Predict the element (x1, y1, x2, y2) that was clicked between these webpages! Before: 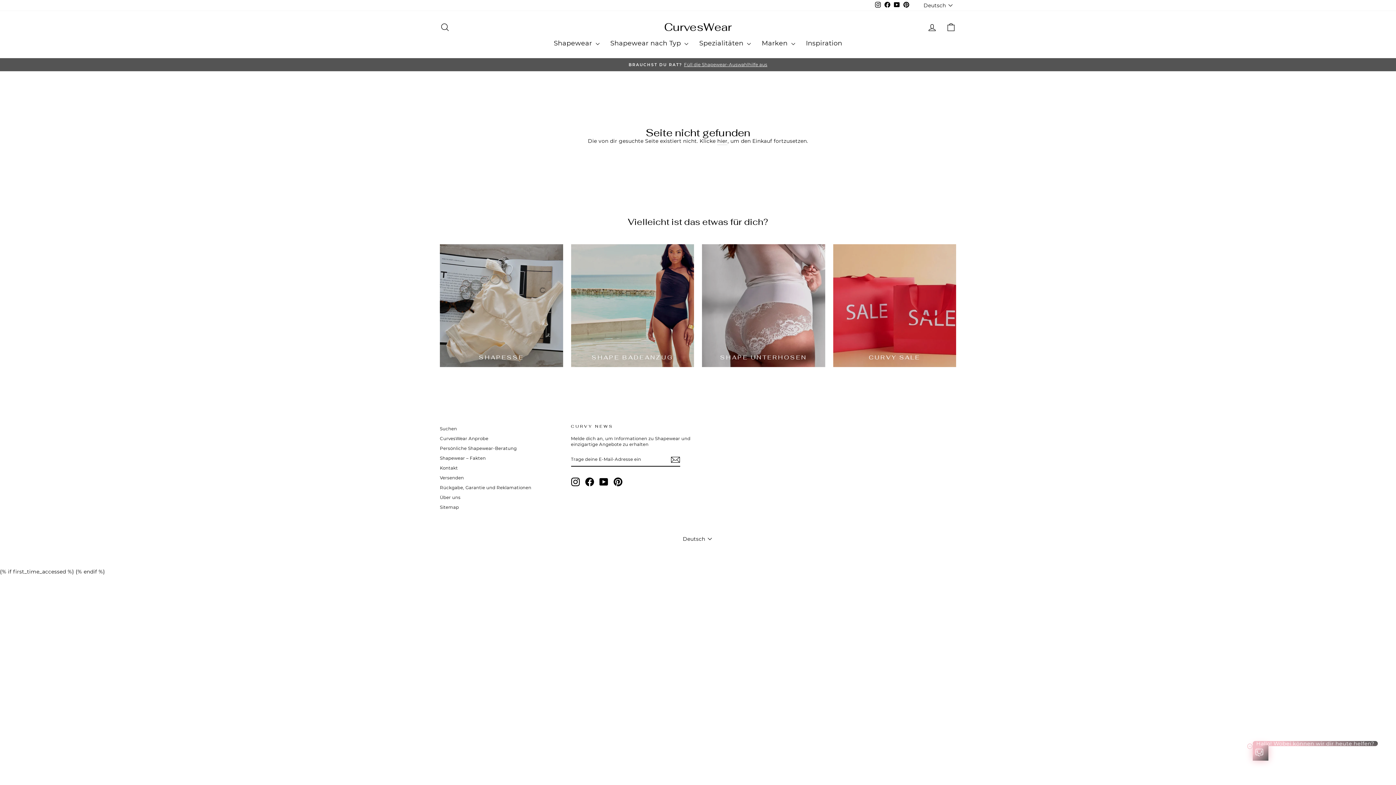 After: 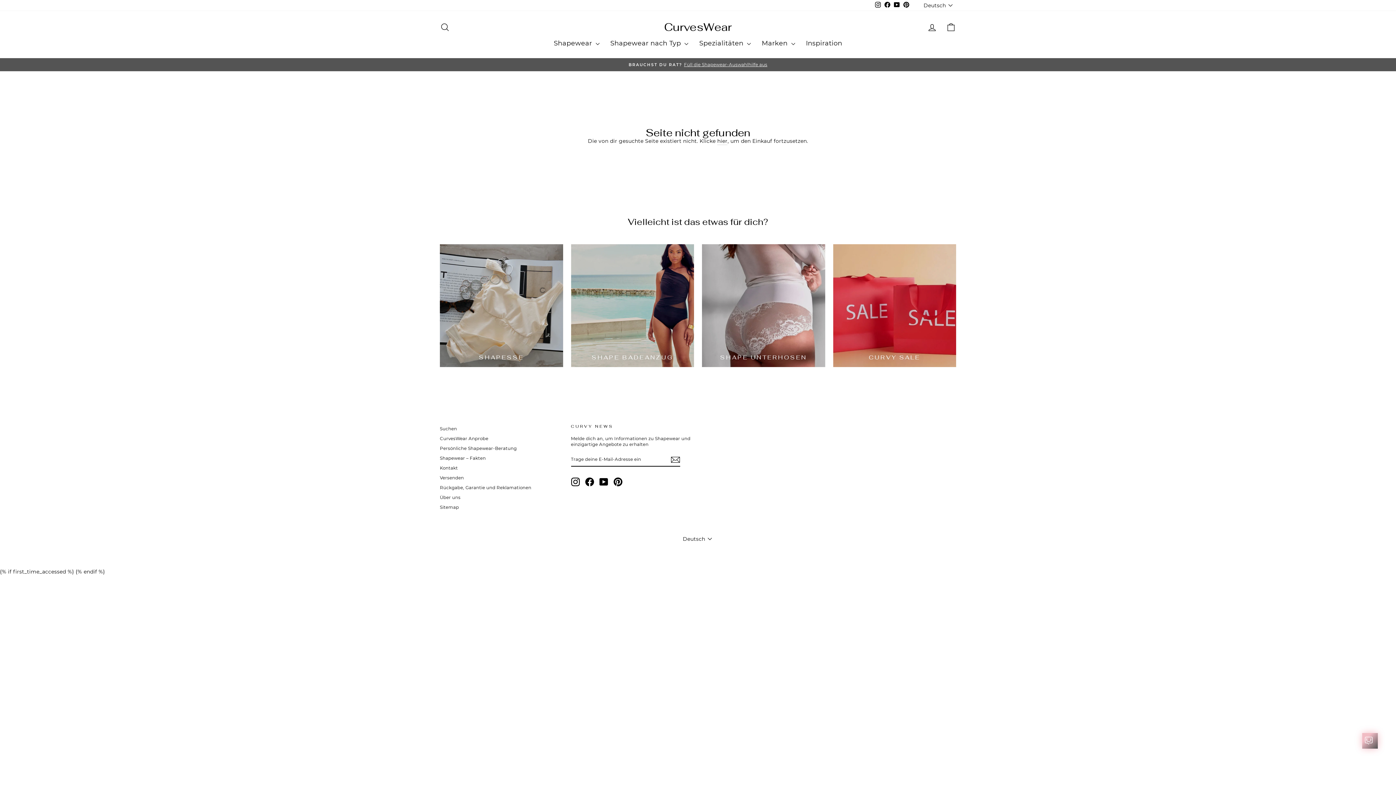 Action: bbox: (882, 0, 892, 10) label: Facebook